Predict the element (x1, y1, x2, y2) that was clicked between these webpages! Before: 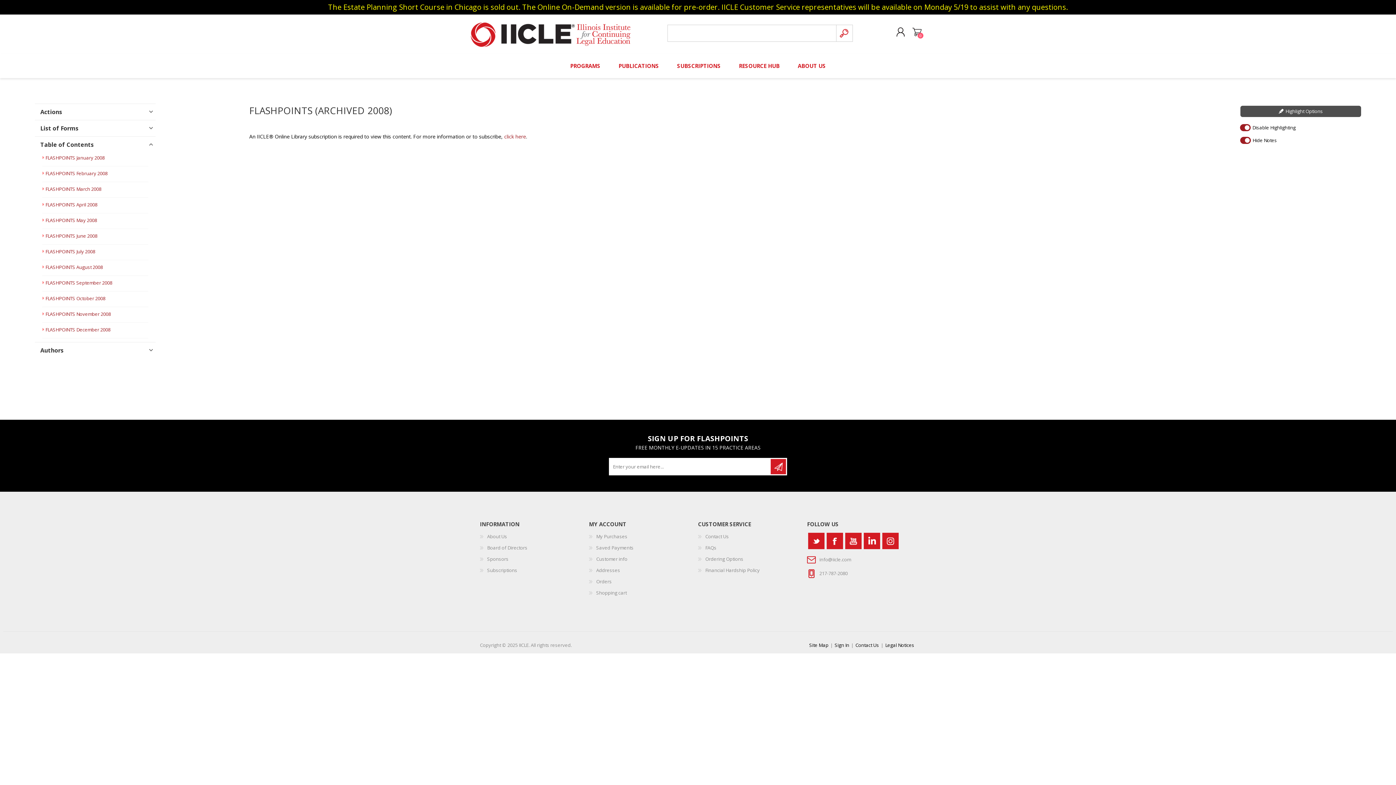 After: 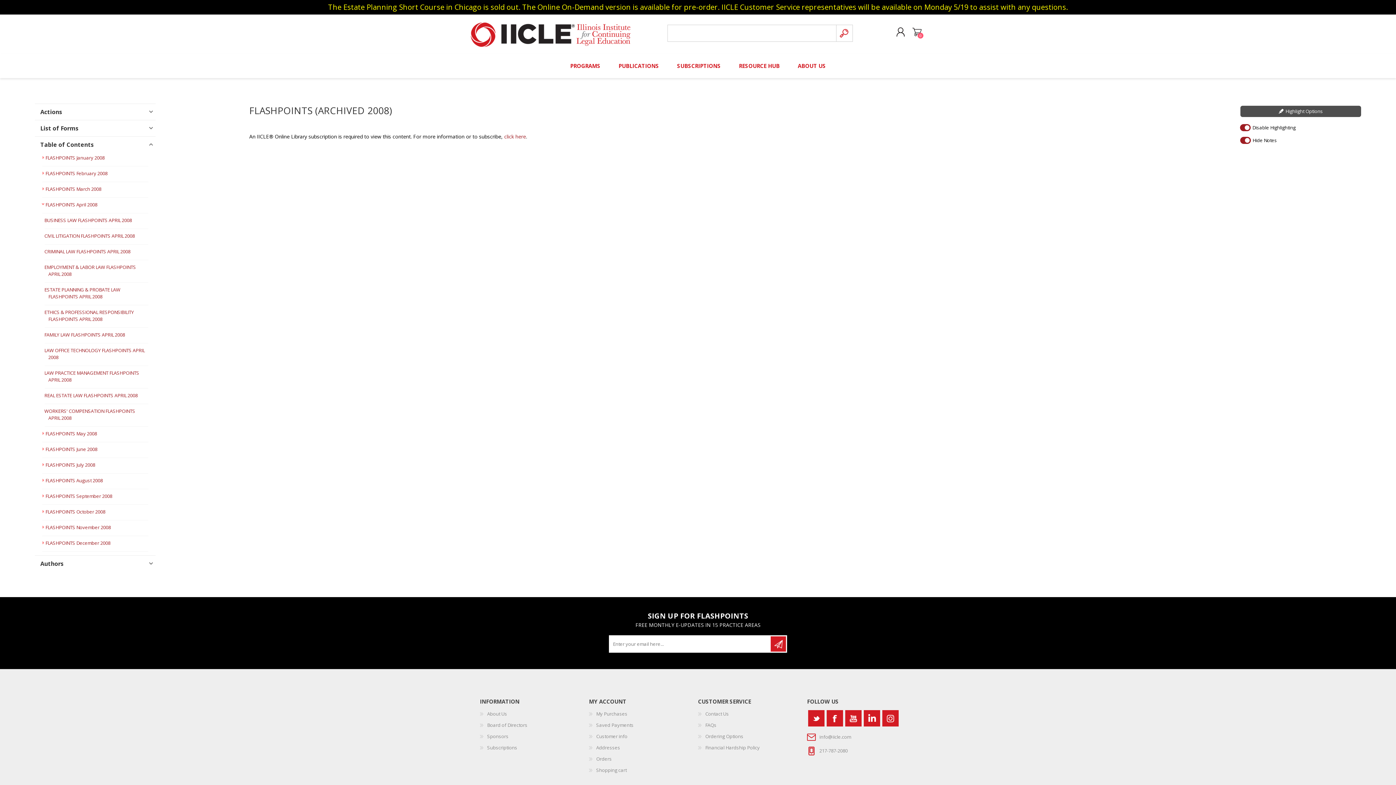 Action: bbox: (41, 201, 45, 208) label:  